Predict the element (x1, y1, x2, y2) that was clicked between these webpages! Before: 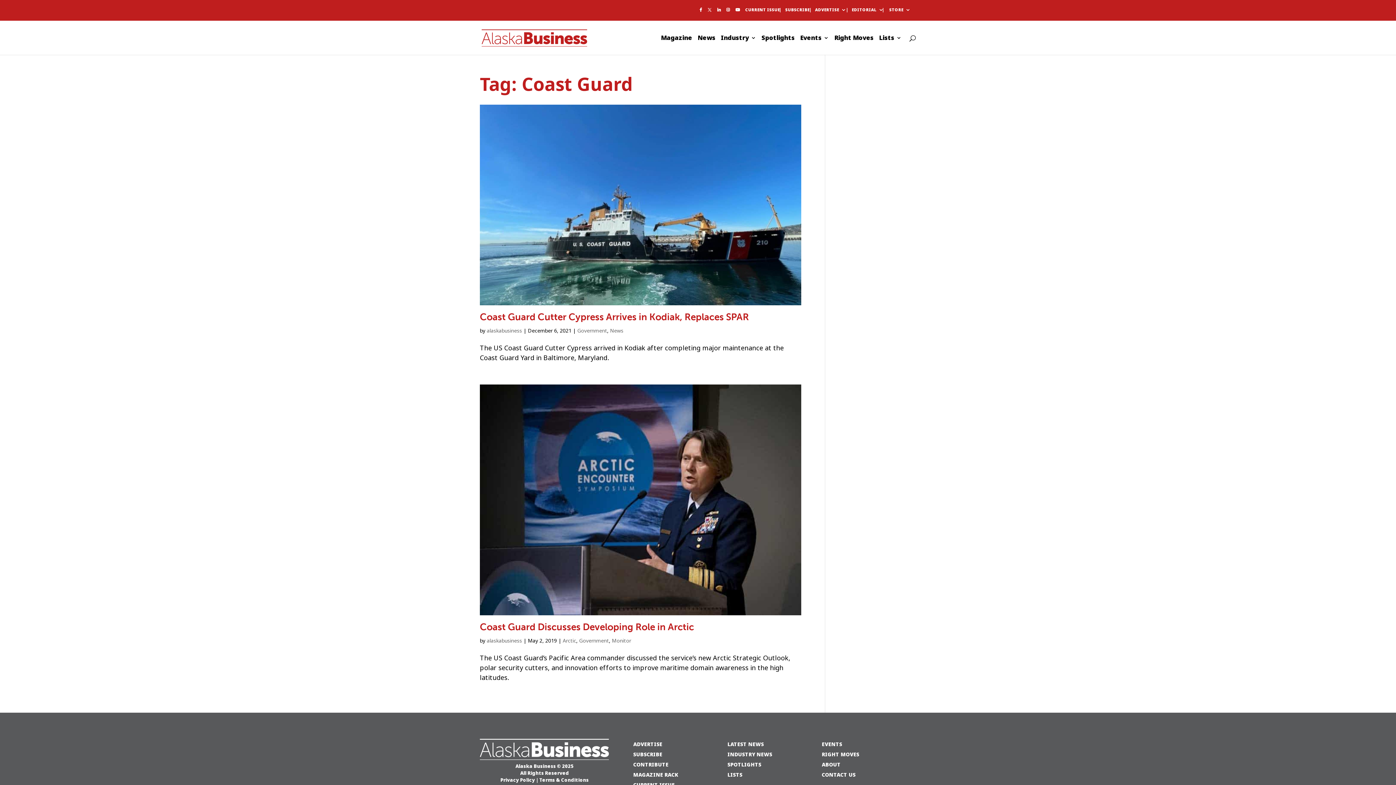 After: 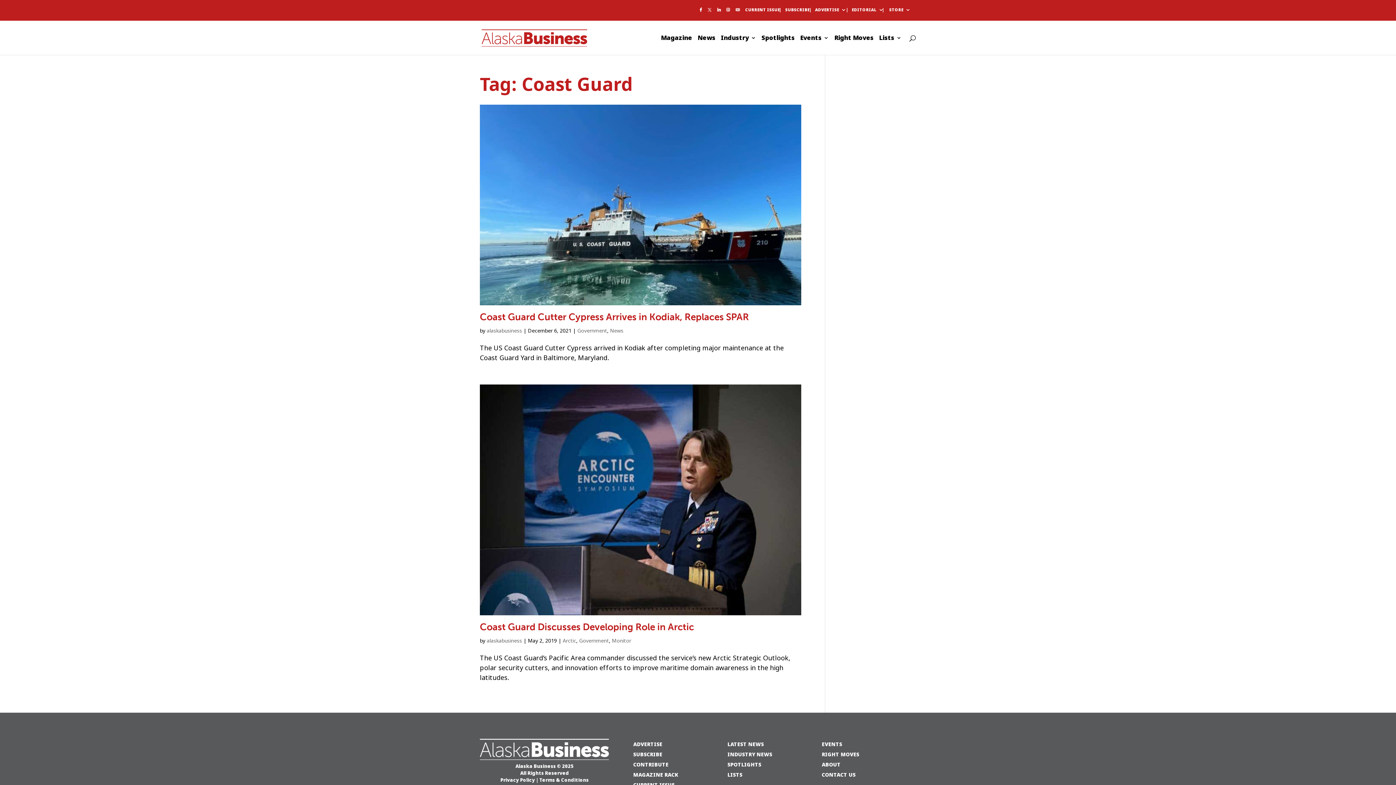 Action: bbox: (735, 7, 740, 15)